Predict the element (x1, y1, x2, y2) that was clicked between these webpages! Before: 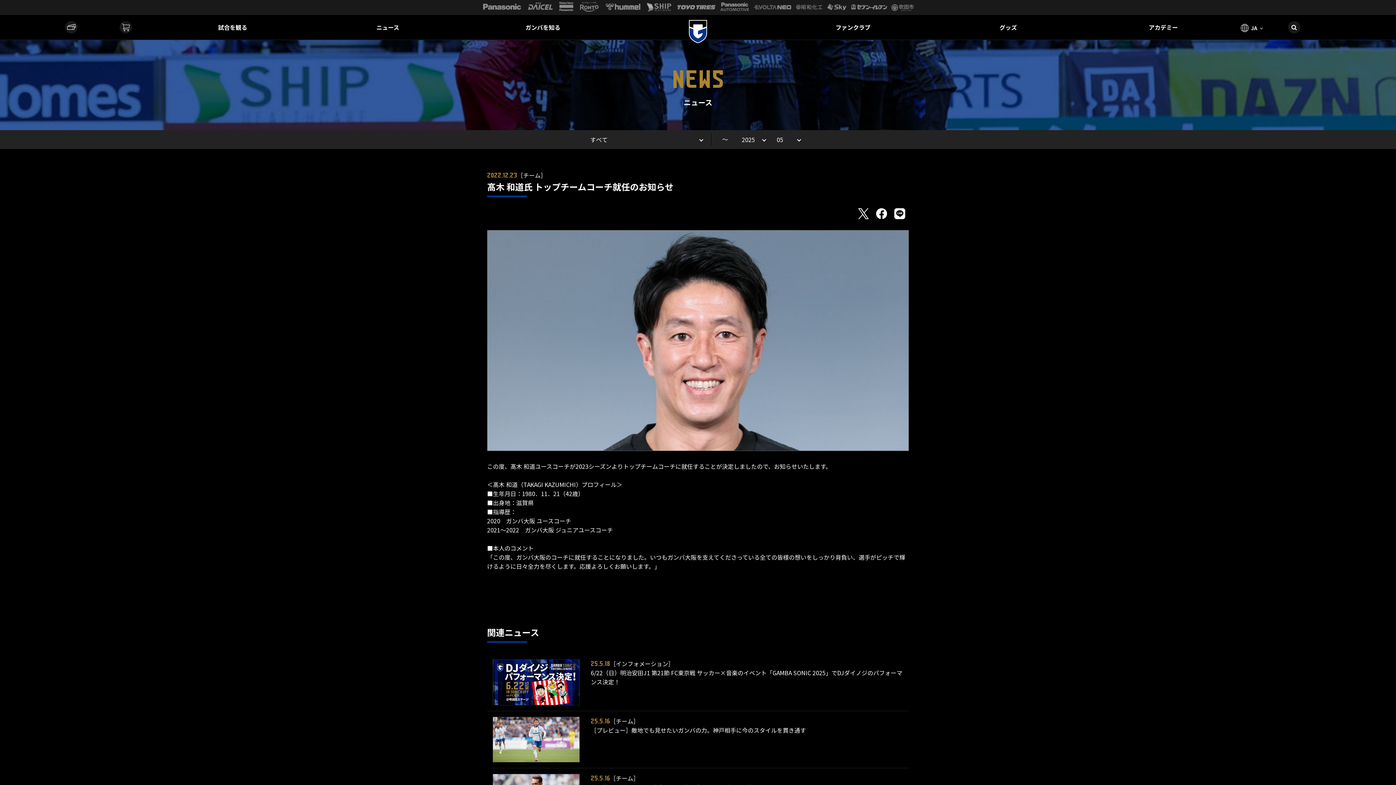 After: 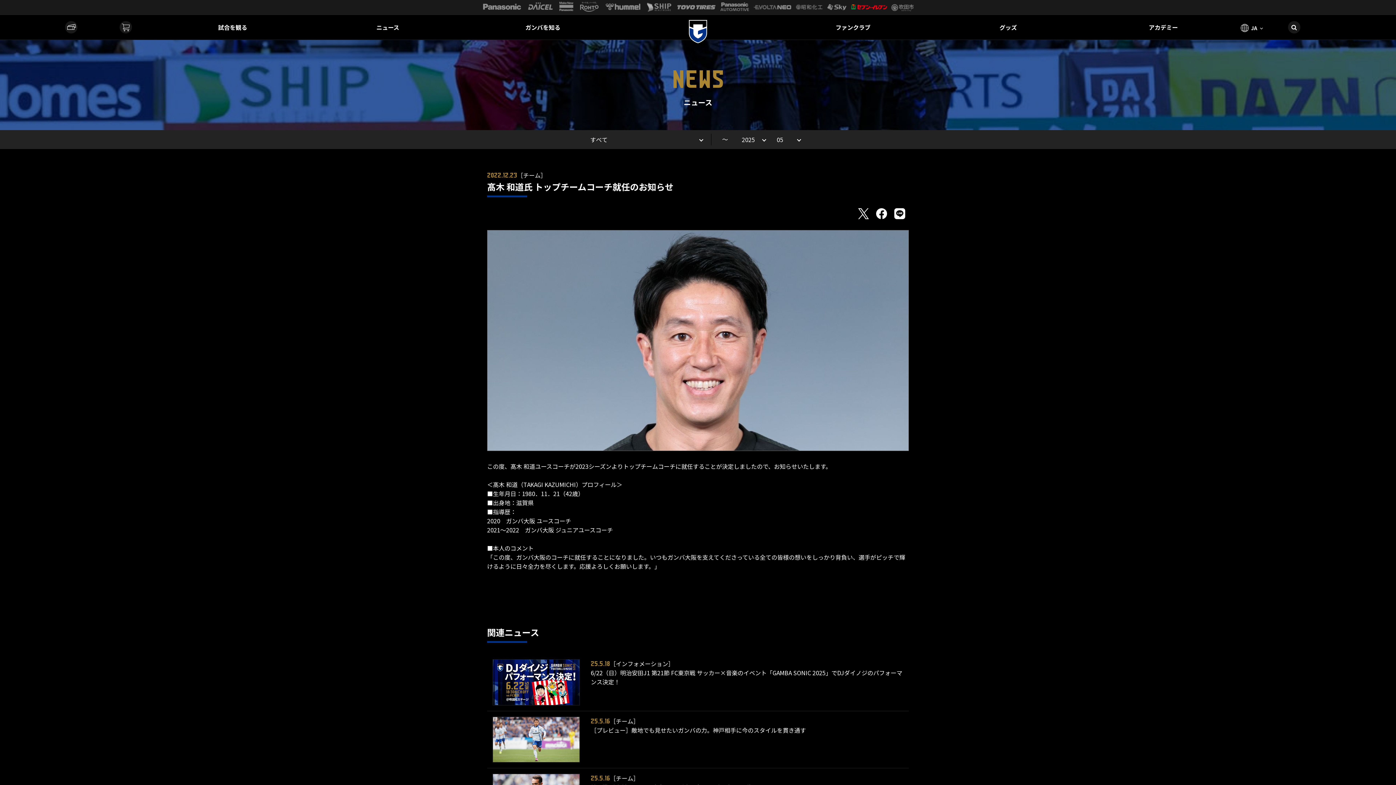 Action: bbox: (851, 2, 887, 11)